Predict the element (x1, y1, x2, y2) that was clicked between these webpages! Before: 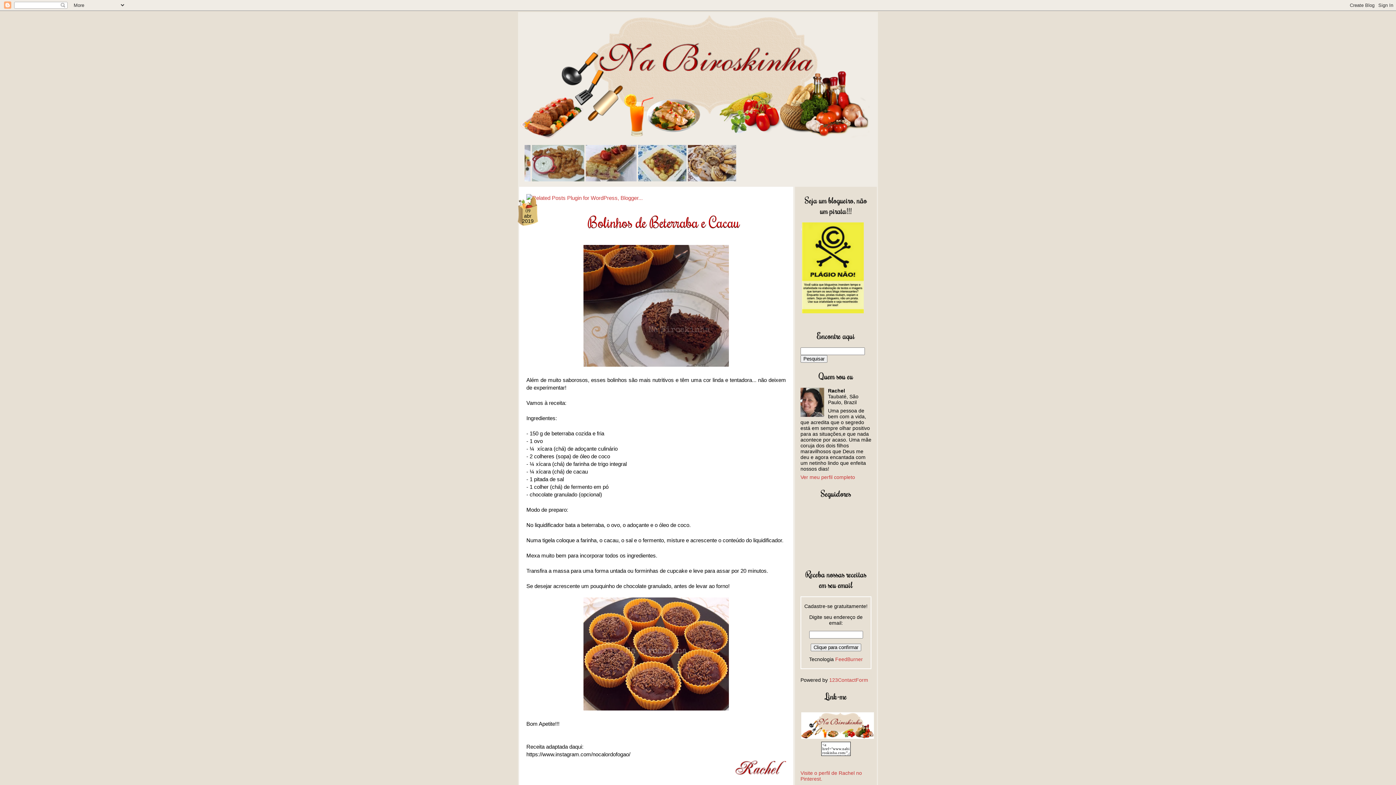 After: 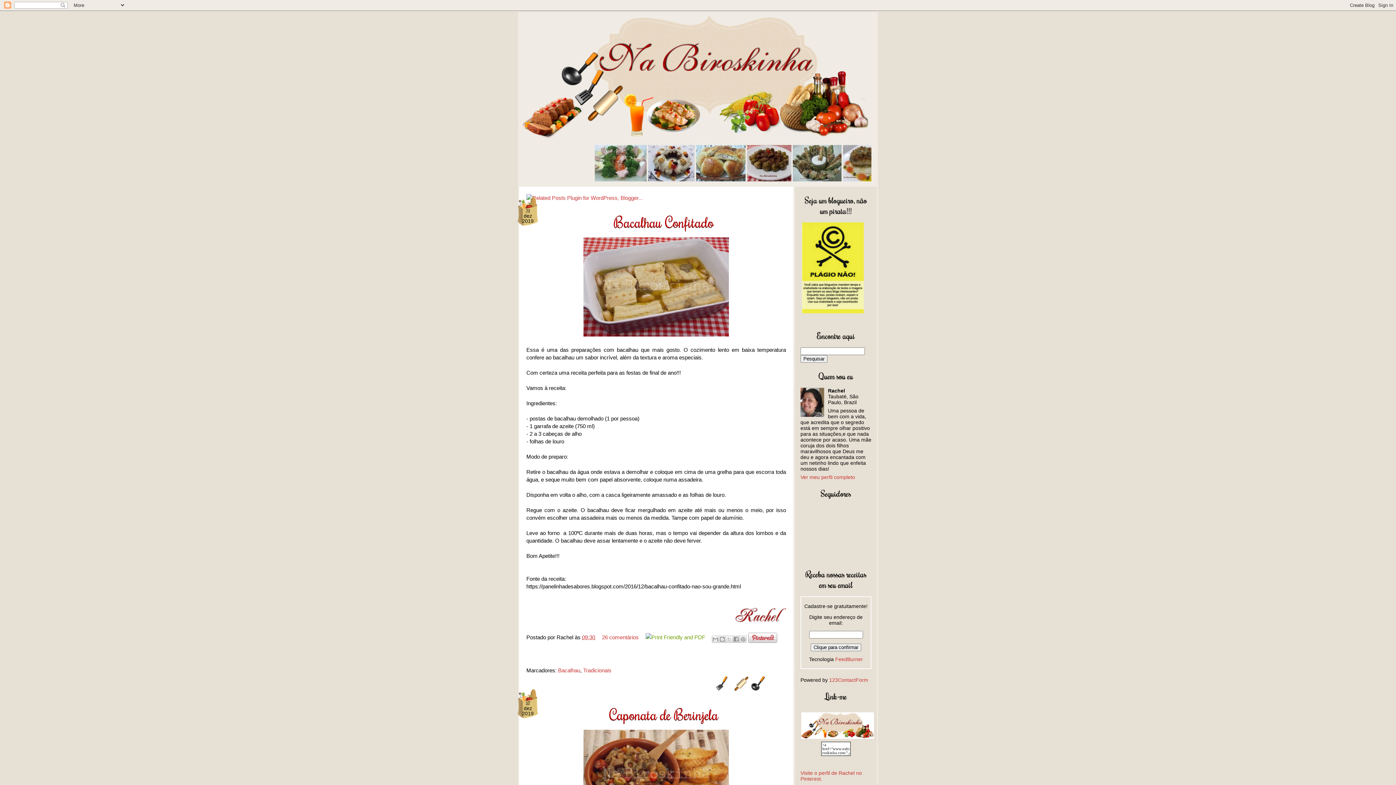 Action: bbox: (519, 13, 877, 145)